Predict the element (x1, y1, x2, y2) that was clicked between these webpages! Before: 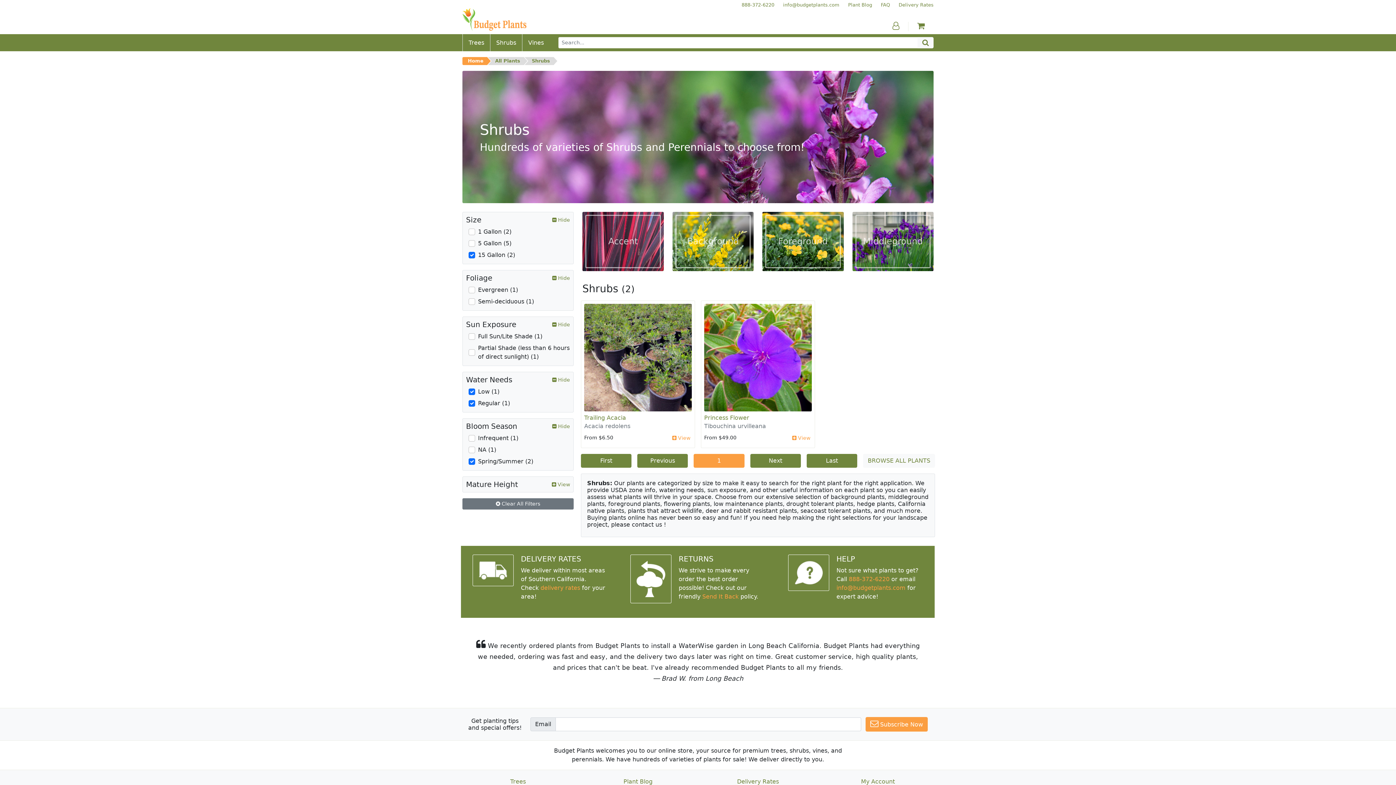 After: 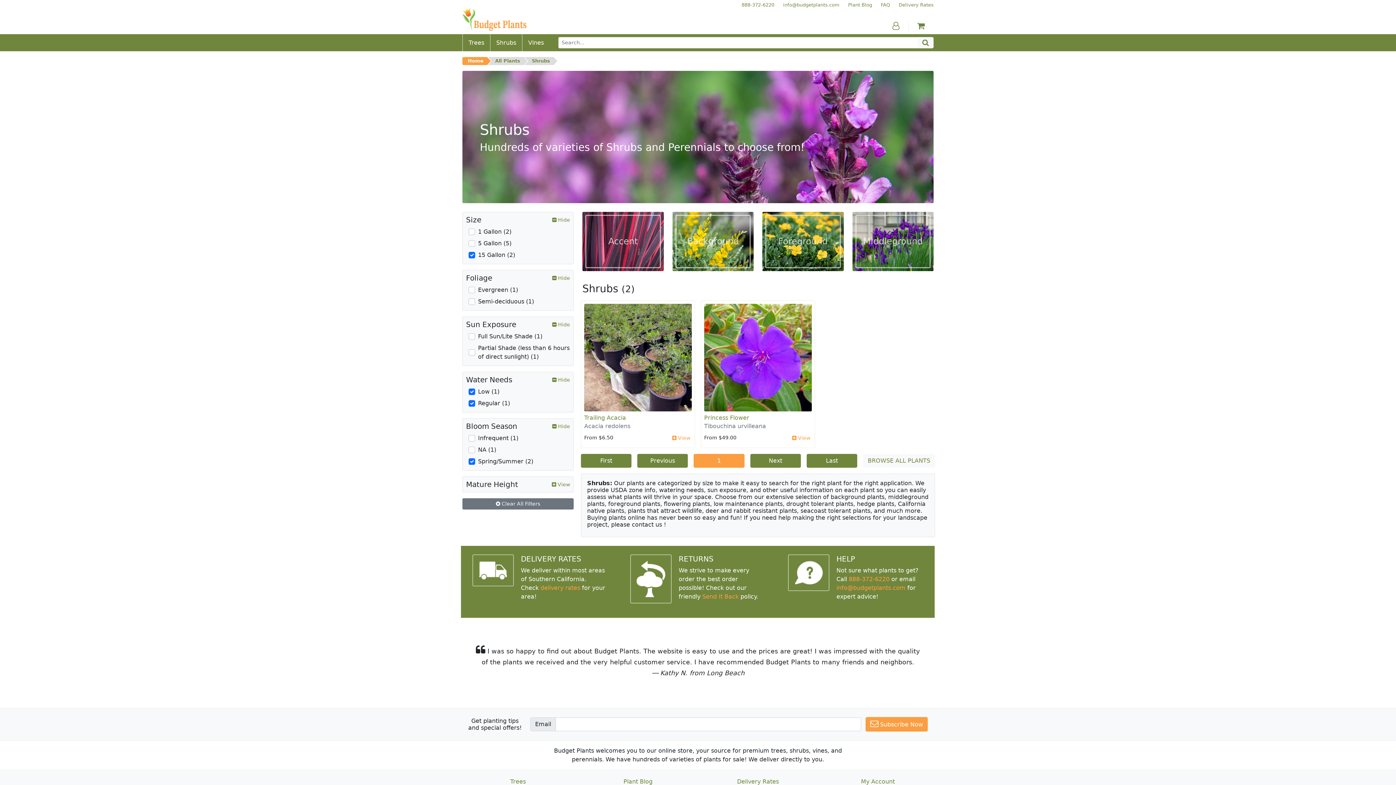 Action: bbox: (849, 575, 889, 582) label: Budget Plants Phone Number